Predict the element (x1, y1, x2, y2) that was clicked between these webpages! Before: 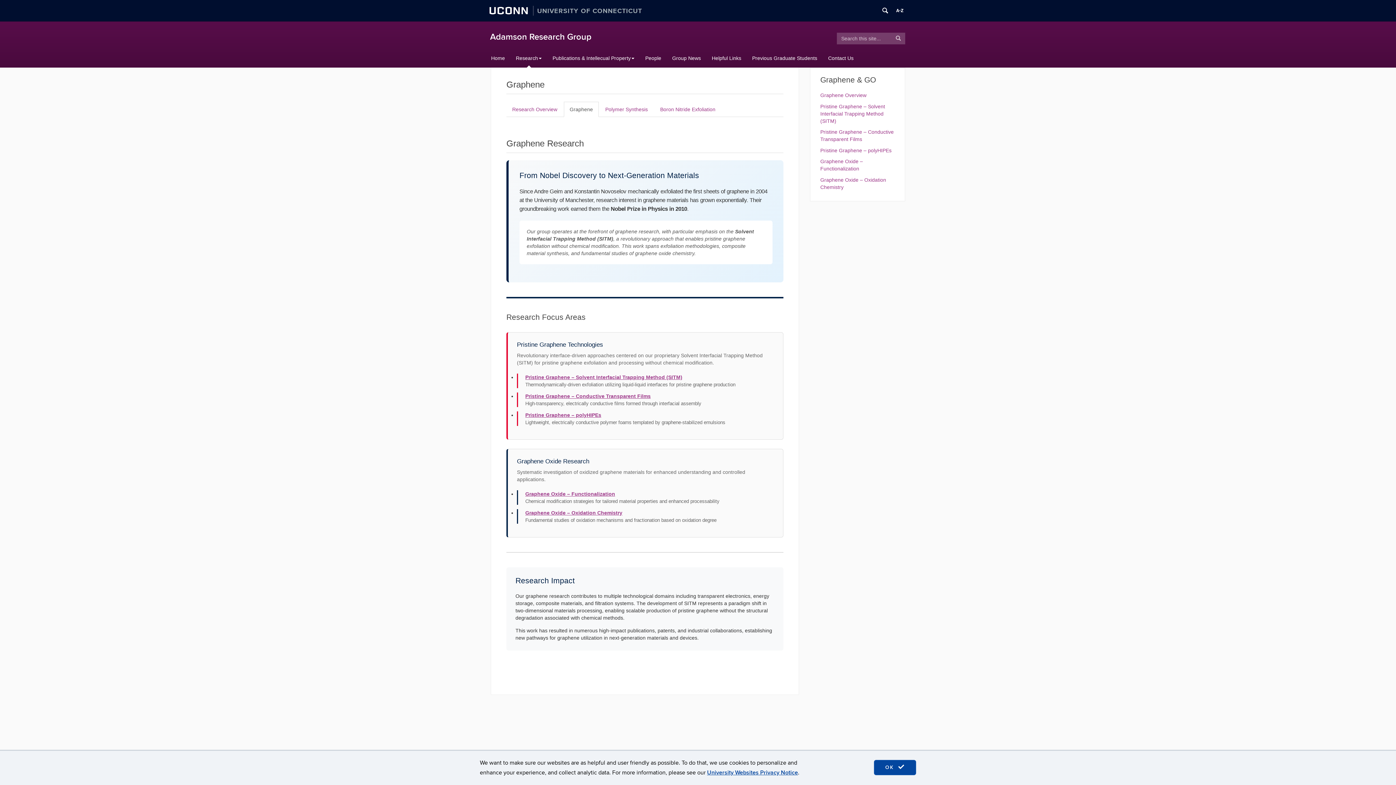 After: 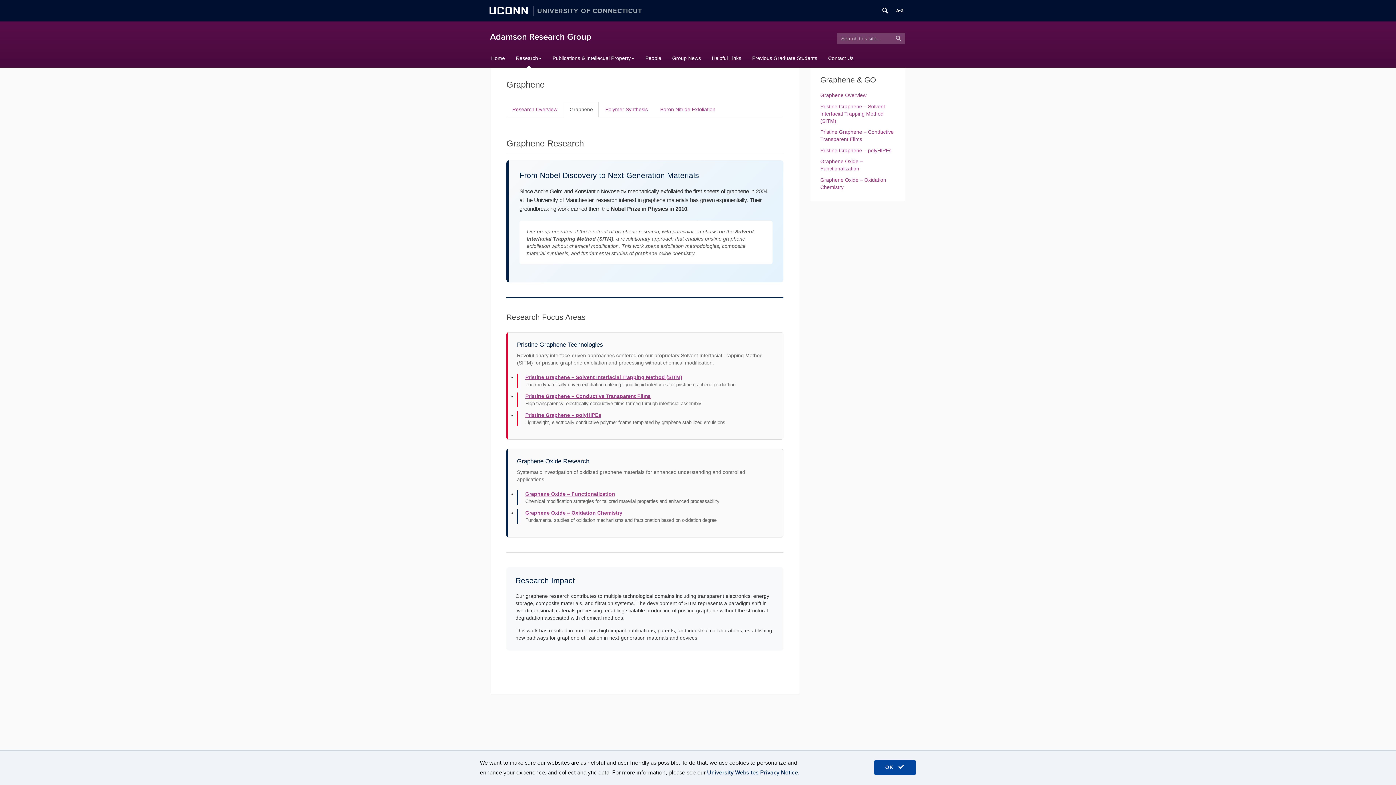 Action: label: University Websites Privacy Notice bbox: (707, 769, 798, 776)